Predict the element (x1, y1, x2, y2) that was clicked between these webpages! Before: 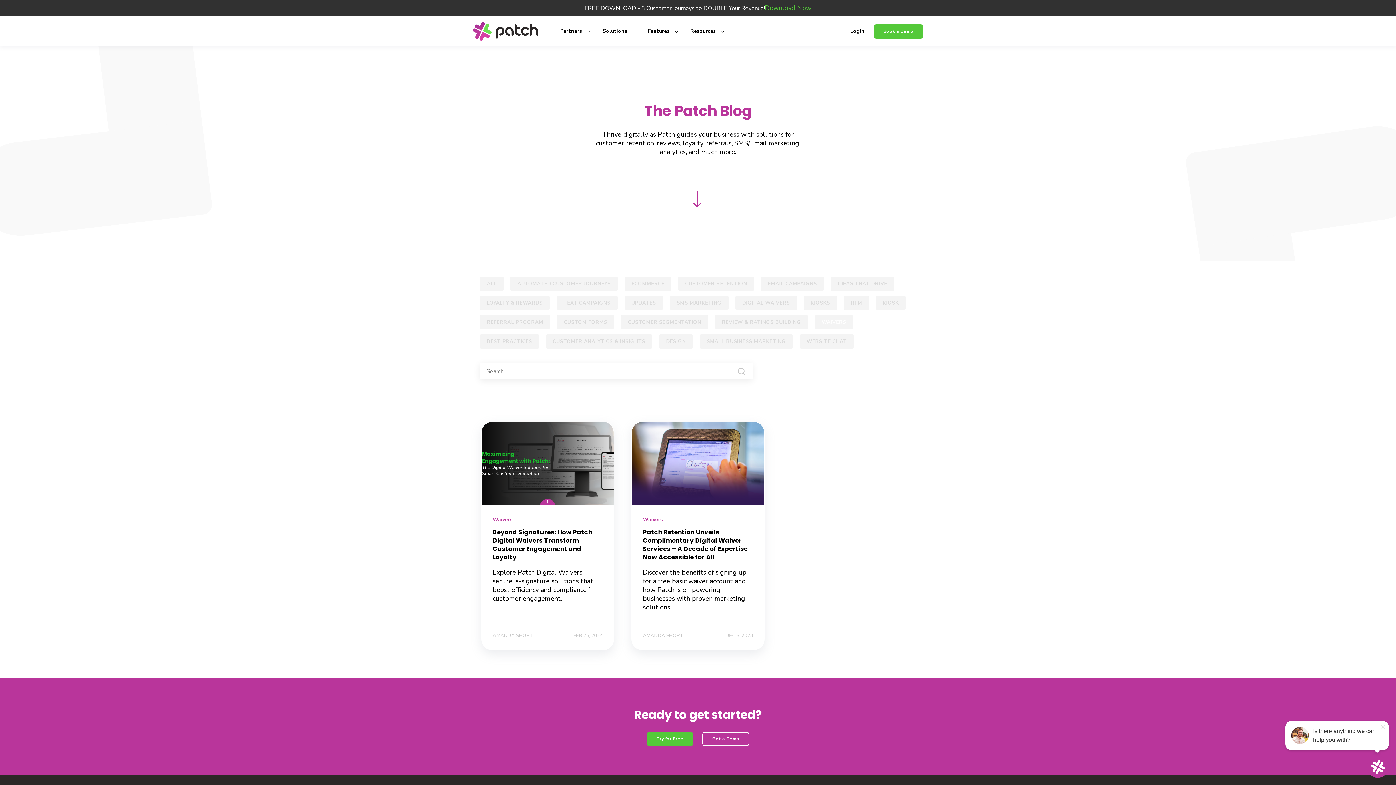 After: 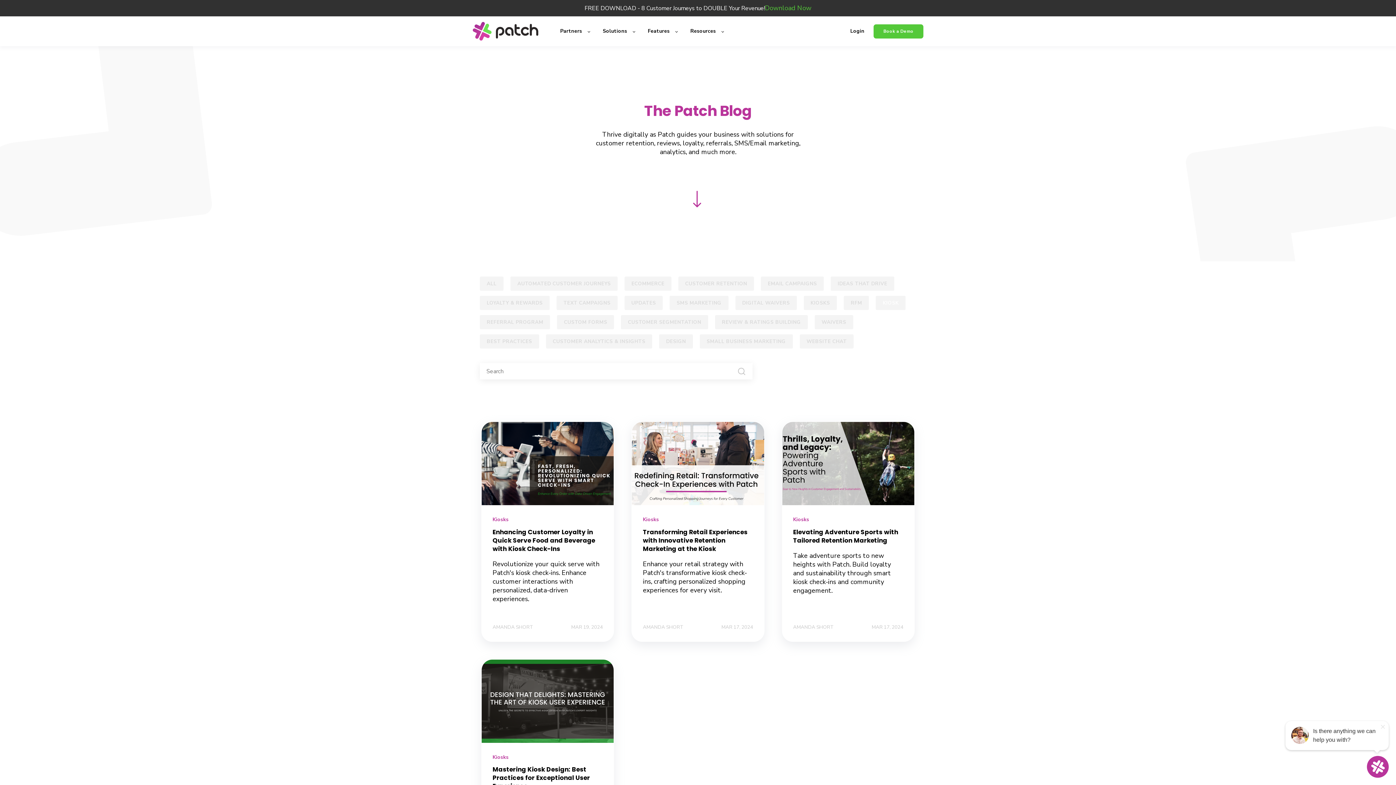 Action: bbox: (876, 296, 905, 310) label: KIOSK